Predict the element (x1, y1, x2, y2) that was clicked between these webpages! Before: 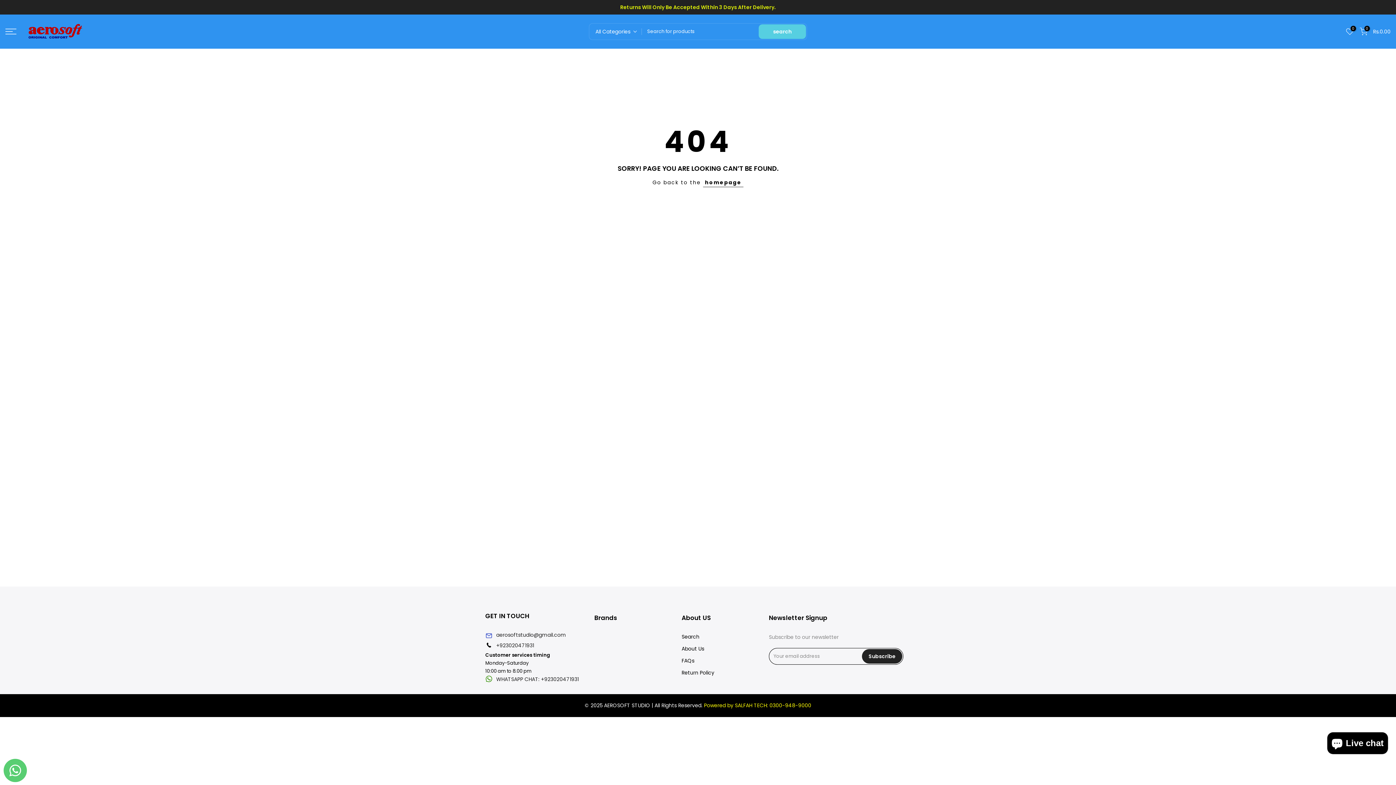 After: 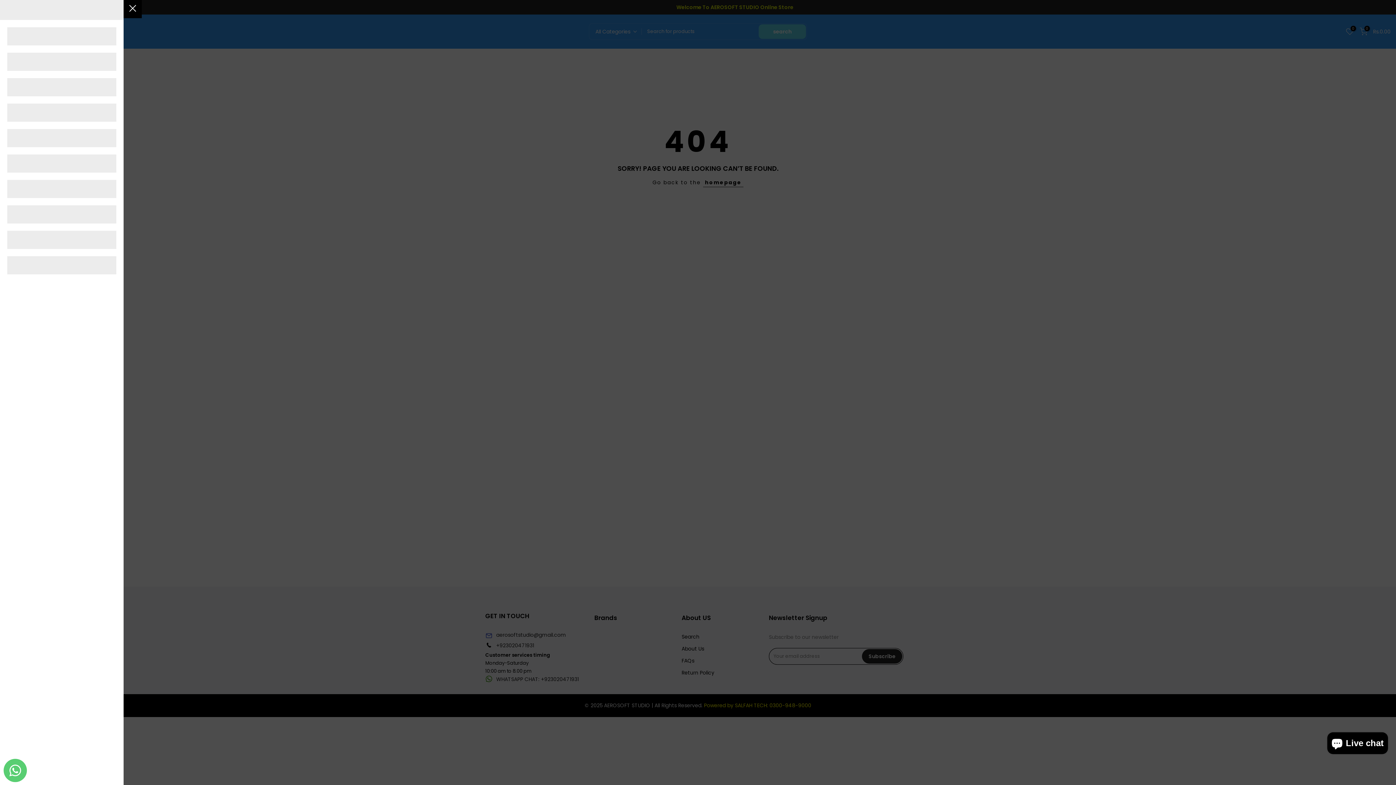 Action: bbox: (5, 28, 16, 34)